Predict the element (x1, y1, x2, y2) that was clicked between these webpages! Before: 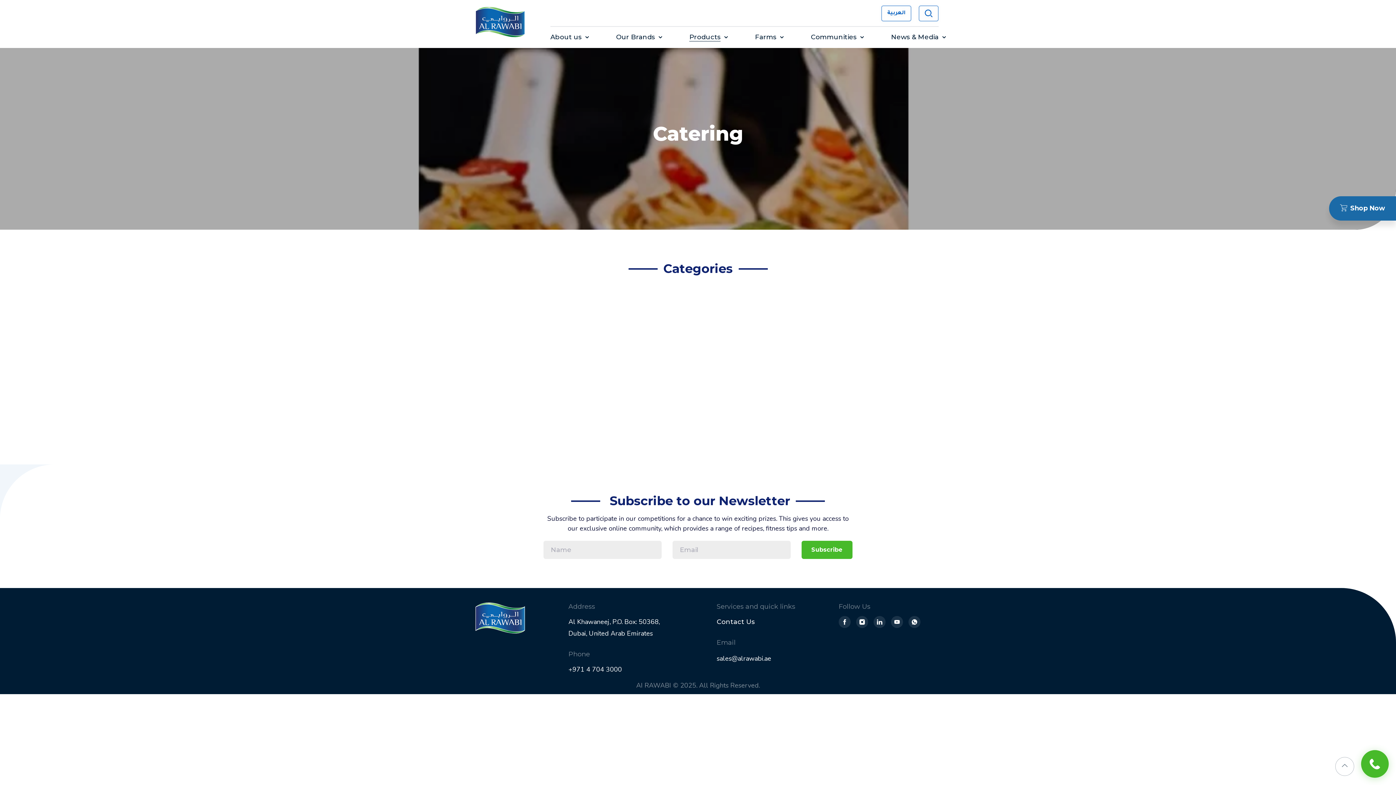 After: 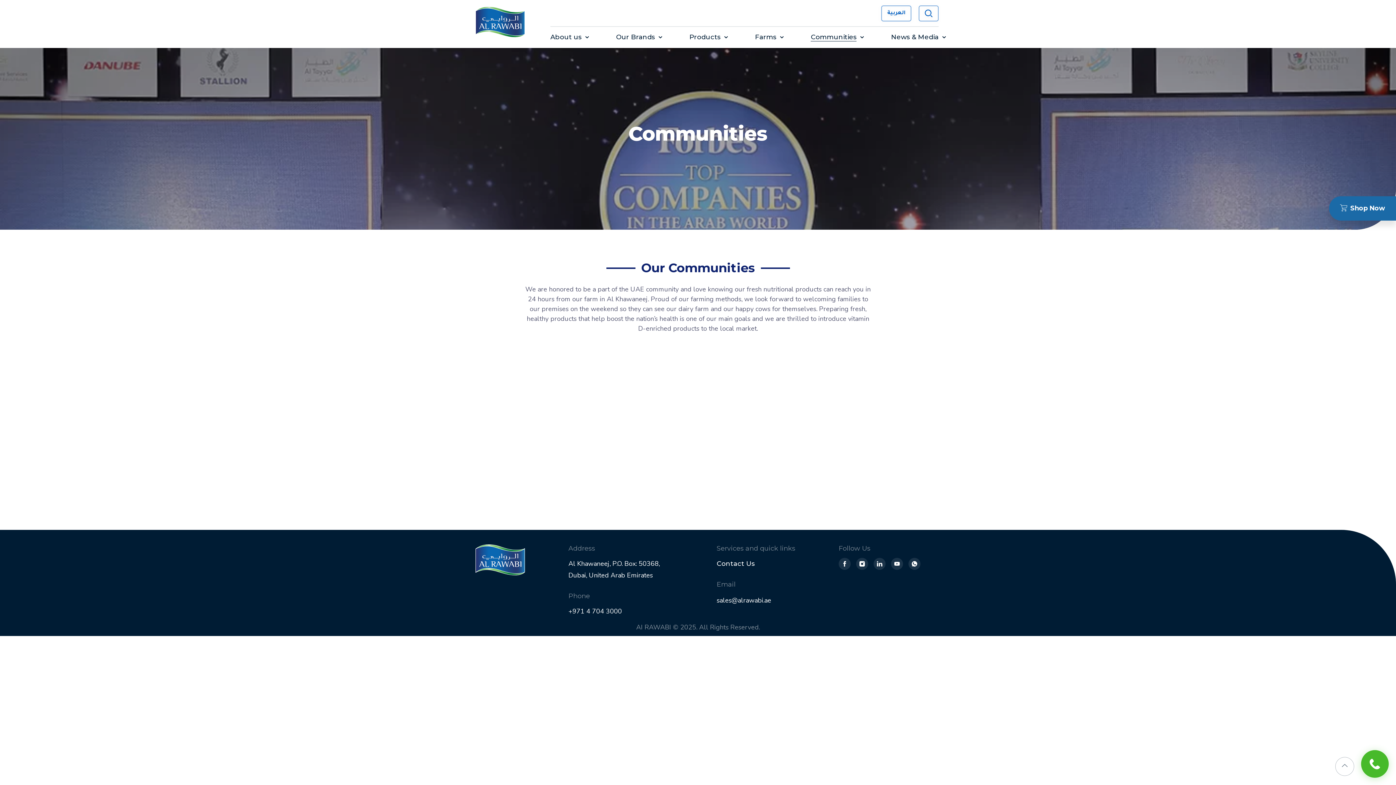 Action: label: Communities bbox: (811, 26, 856, 47)